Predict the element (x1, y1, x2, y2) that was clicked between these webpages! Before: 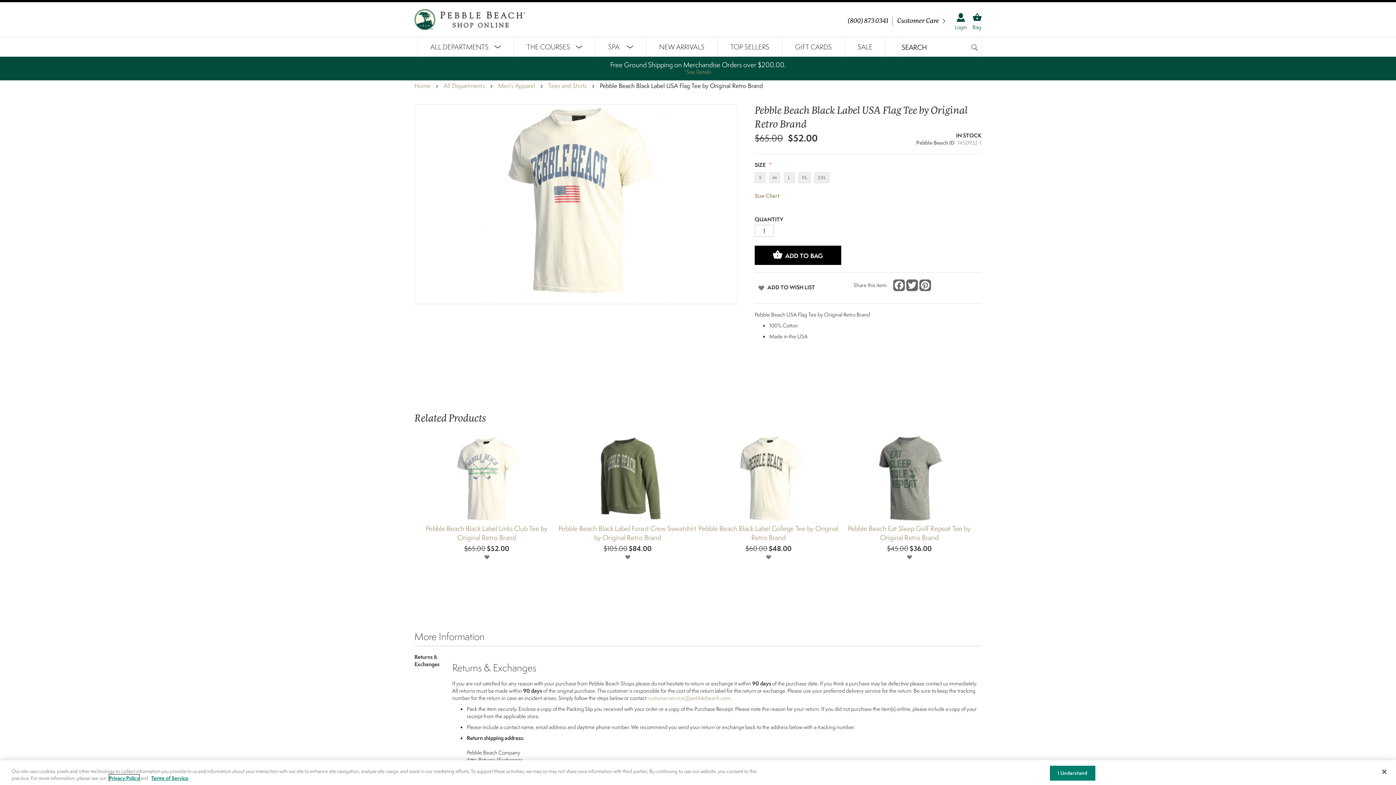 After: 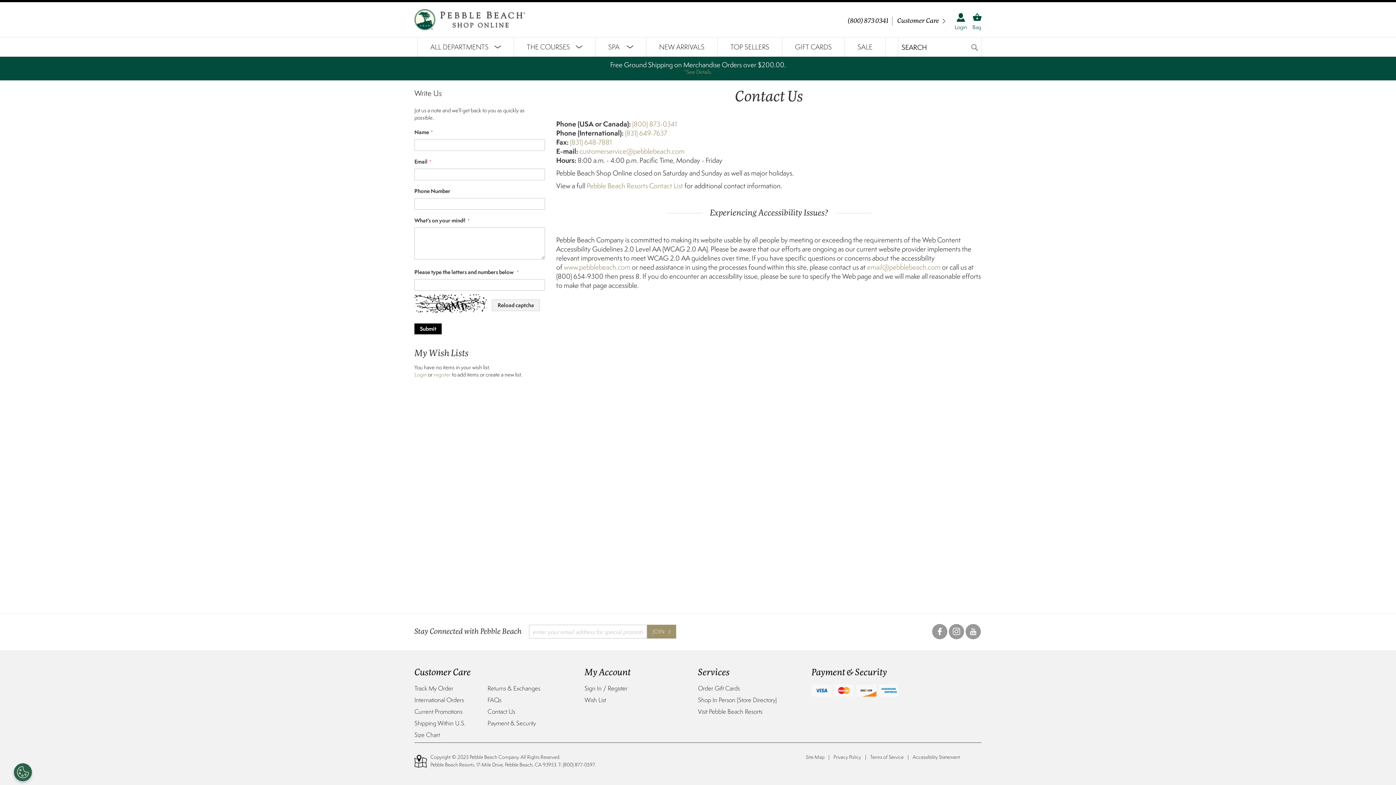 Action: bbox: (897, 17, 946, 24) label: Customer Care 